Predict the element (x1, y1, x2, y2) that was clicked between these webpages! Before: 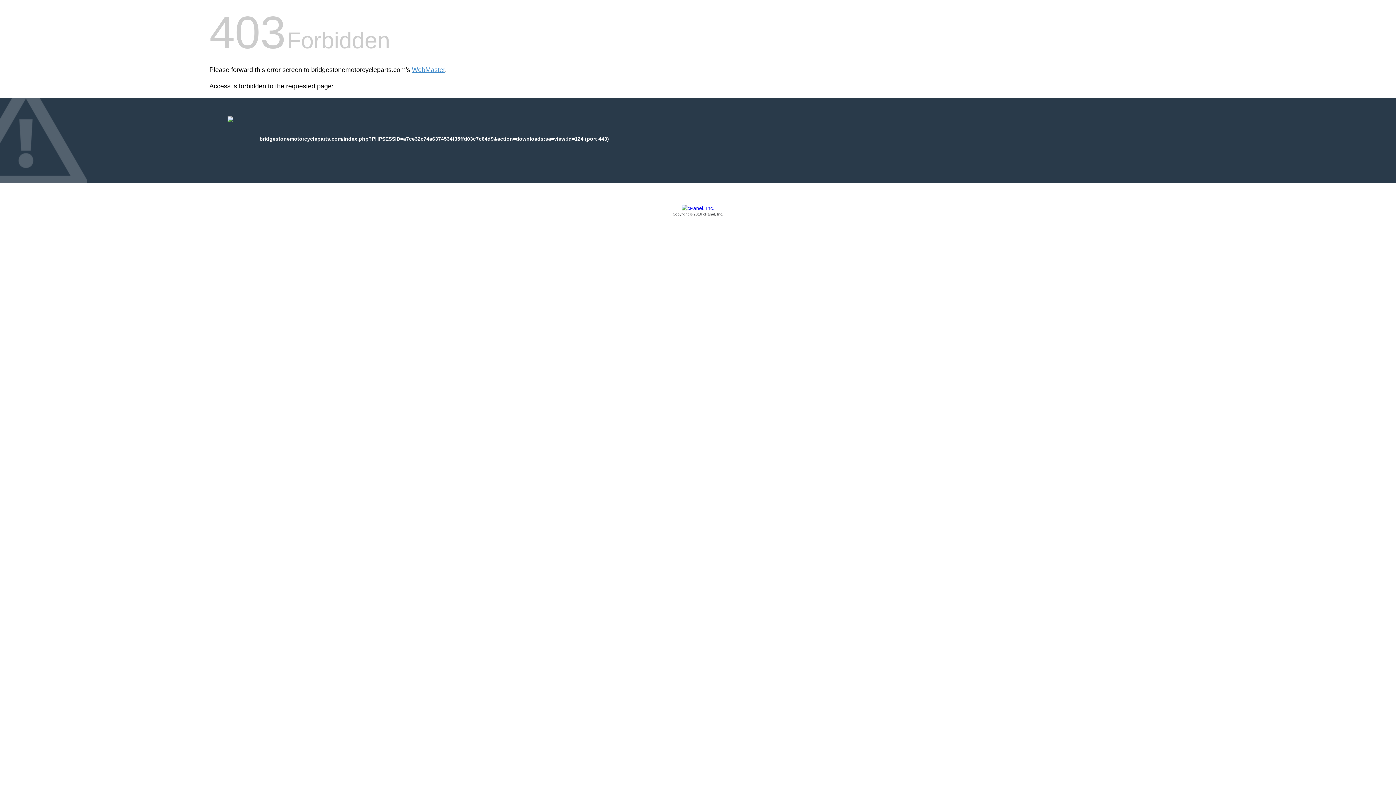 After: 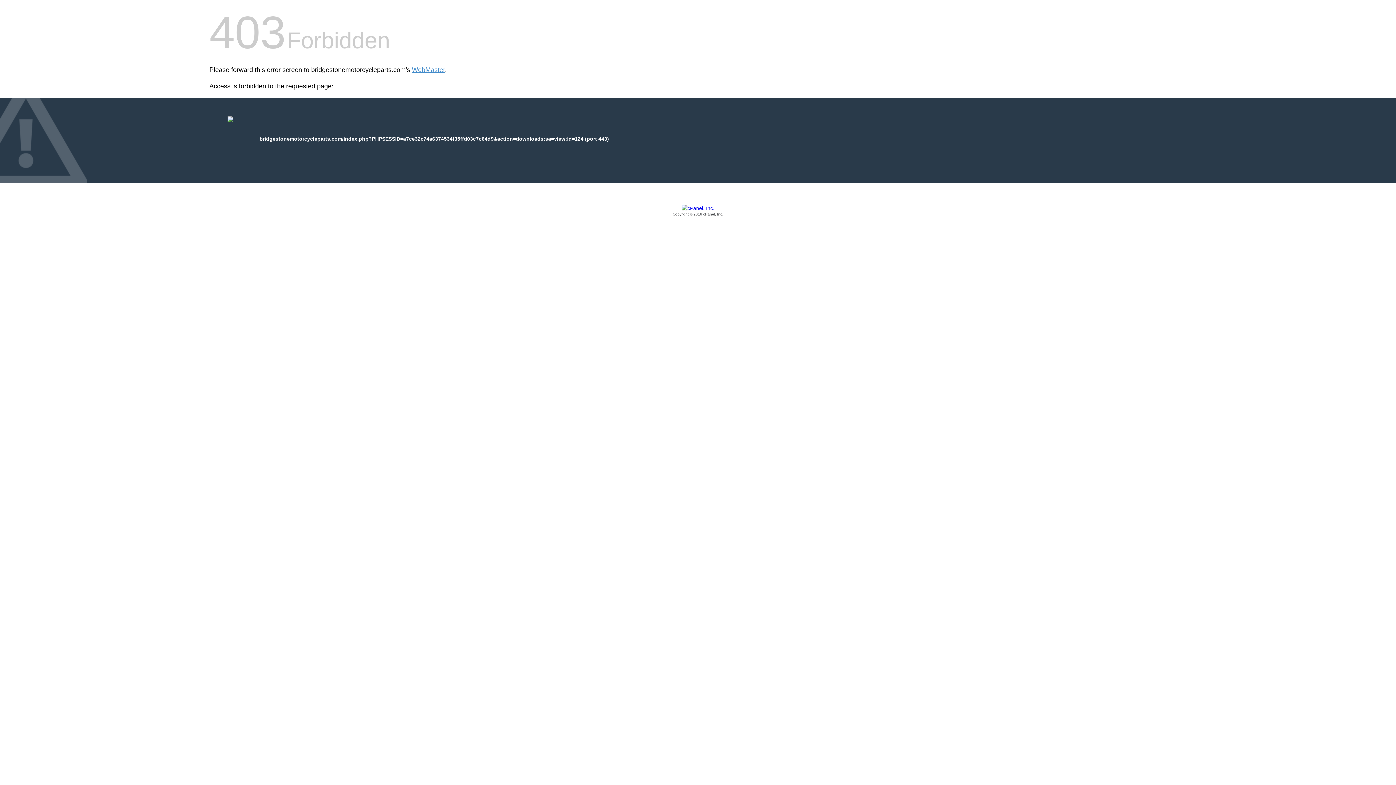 Action: label: Copyright © 2016 cPanel, Inc. bbox: (209, 205, 1186, 217)